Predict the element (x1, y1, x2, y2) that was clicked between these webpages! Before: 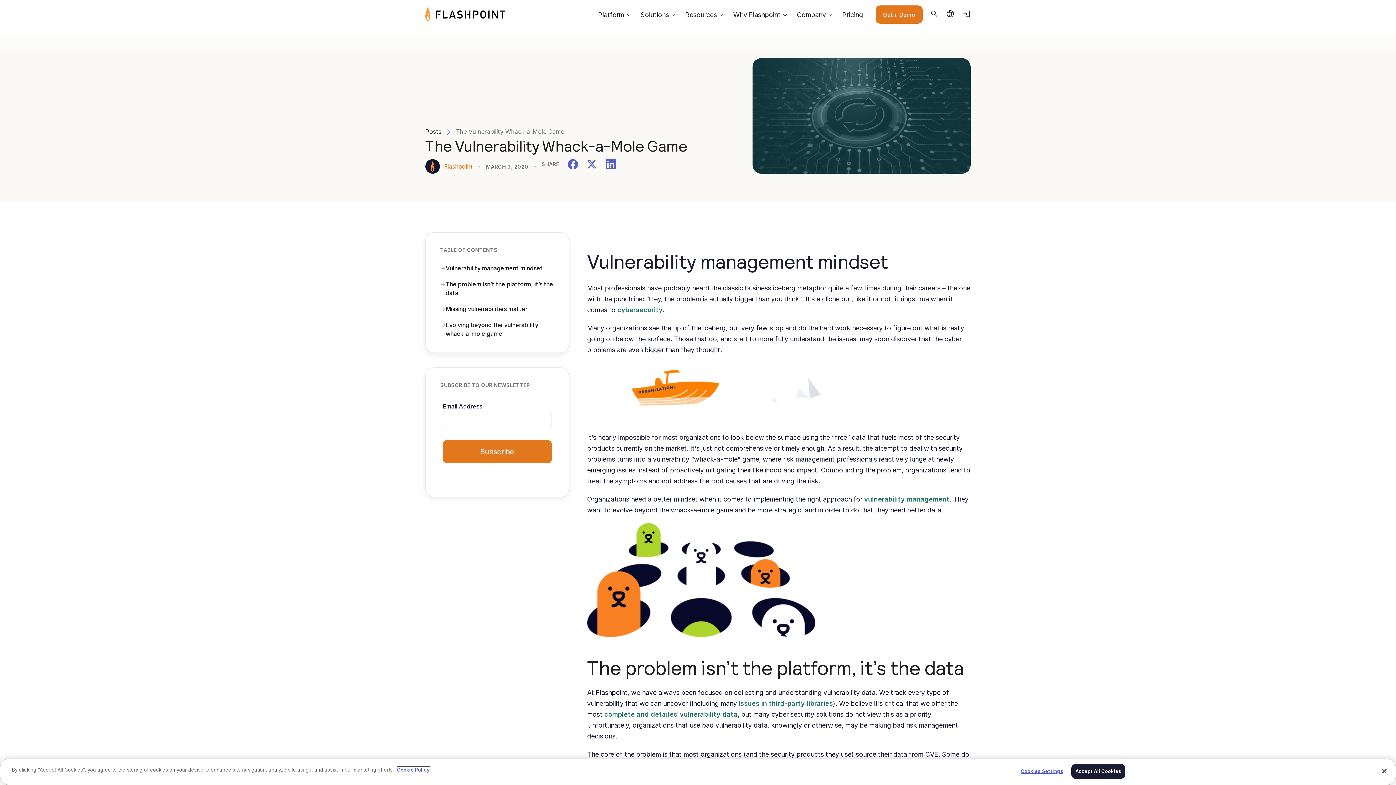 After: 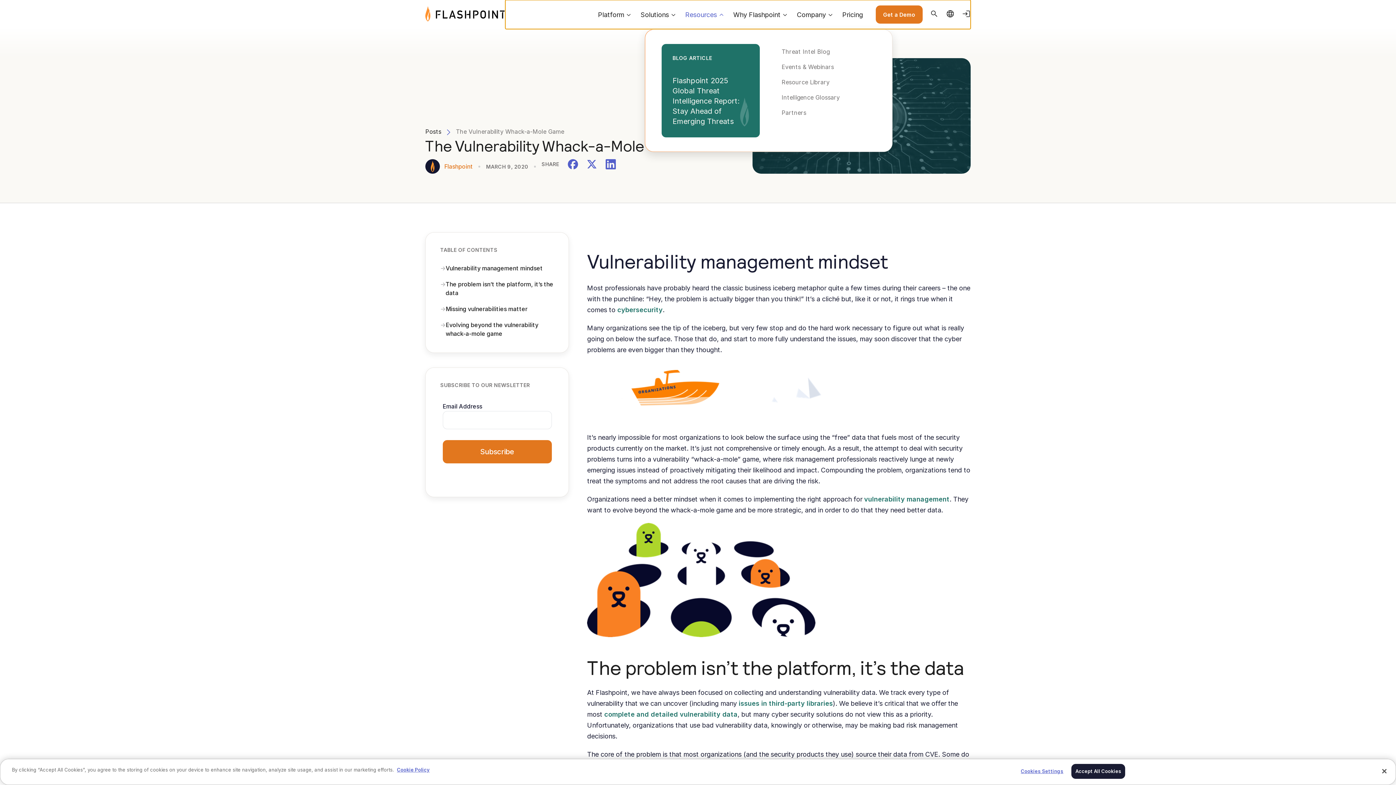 Action: label: Resources bbox: (685, 10, 717, 18)